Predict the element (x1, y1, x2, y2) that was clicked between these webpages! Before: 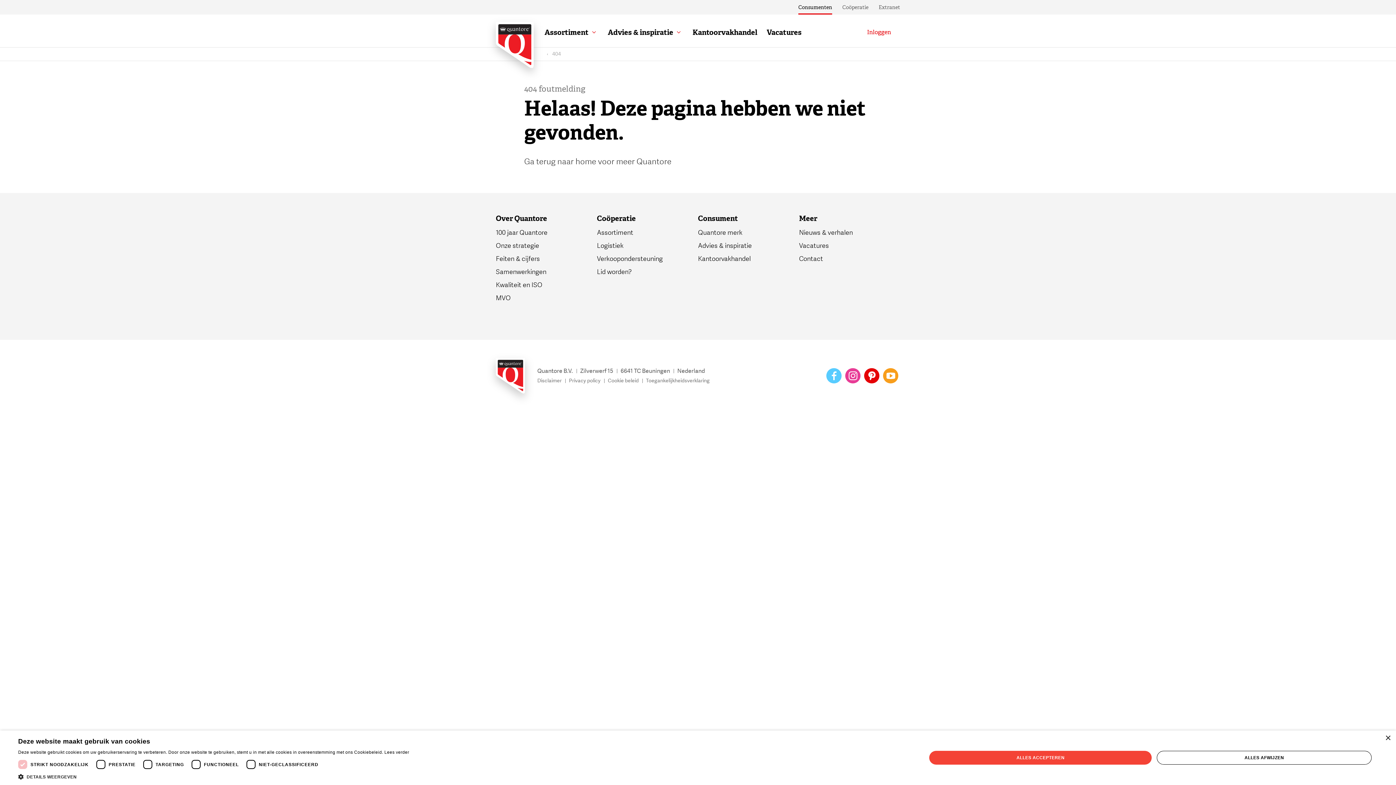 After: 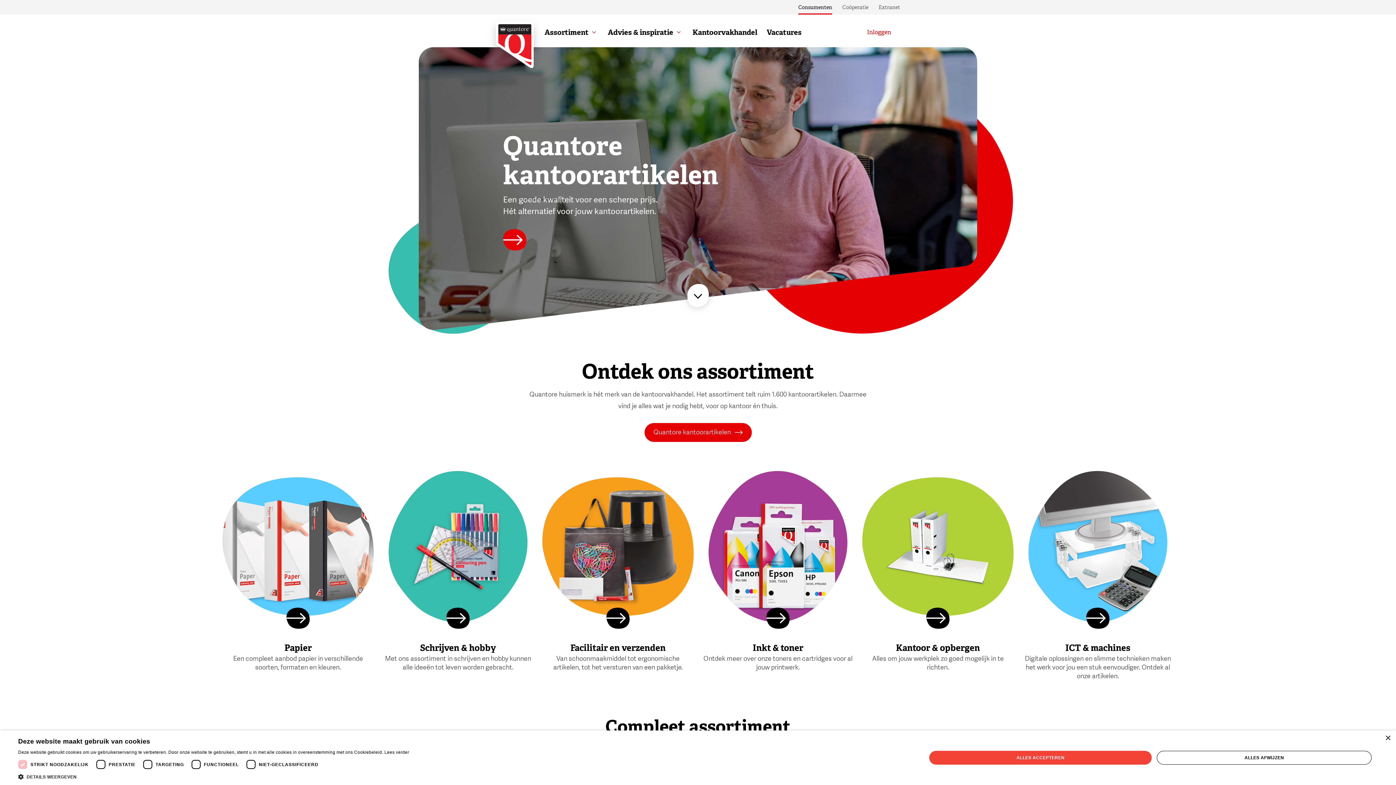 Action: bbox: (496, 21, 533, 67)